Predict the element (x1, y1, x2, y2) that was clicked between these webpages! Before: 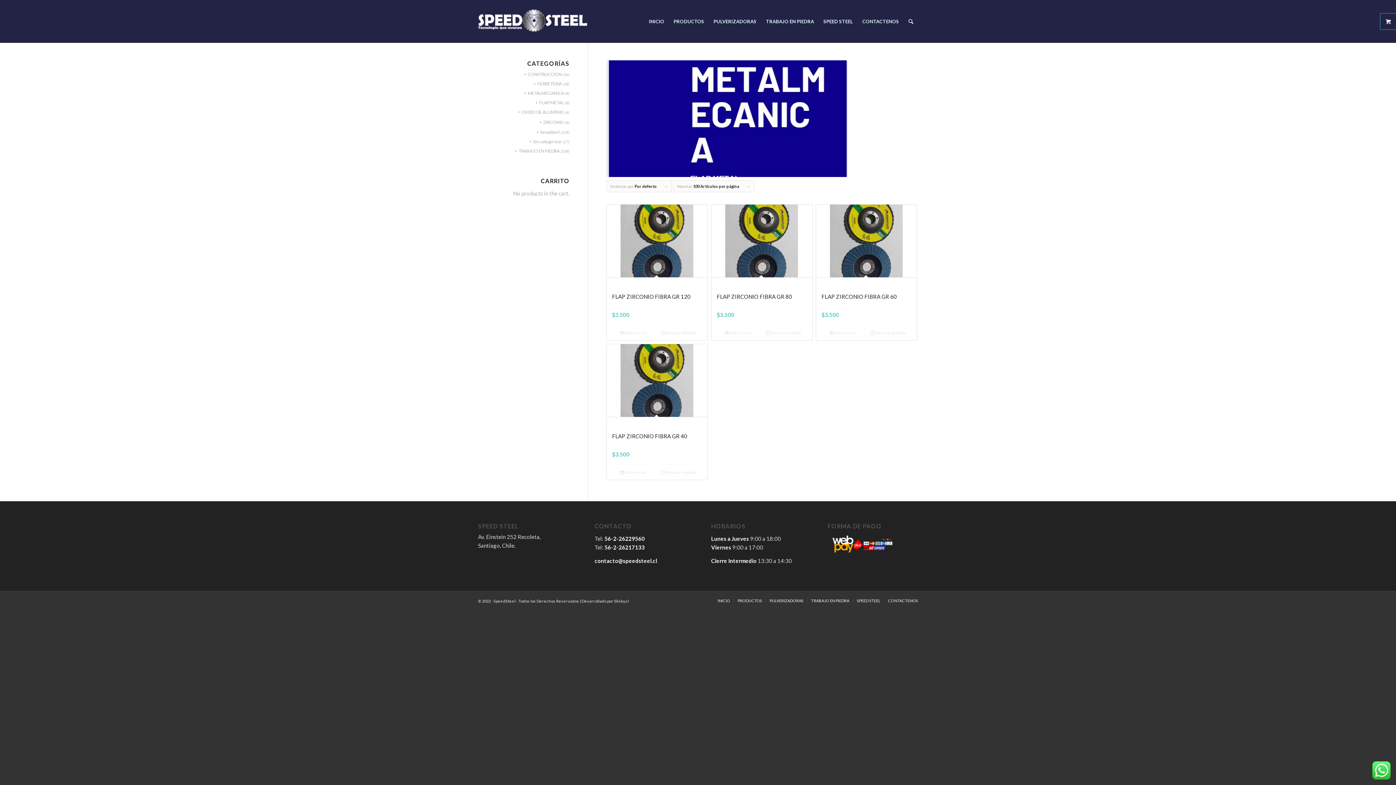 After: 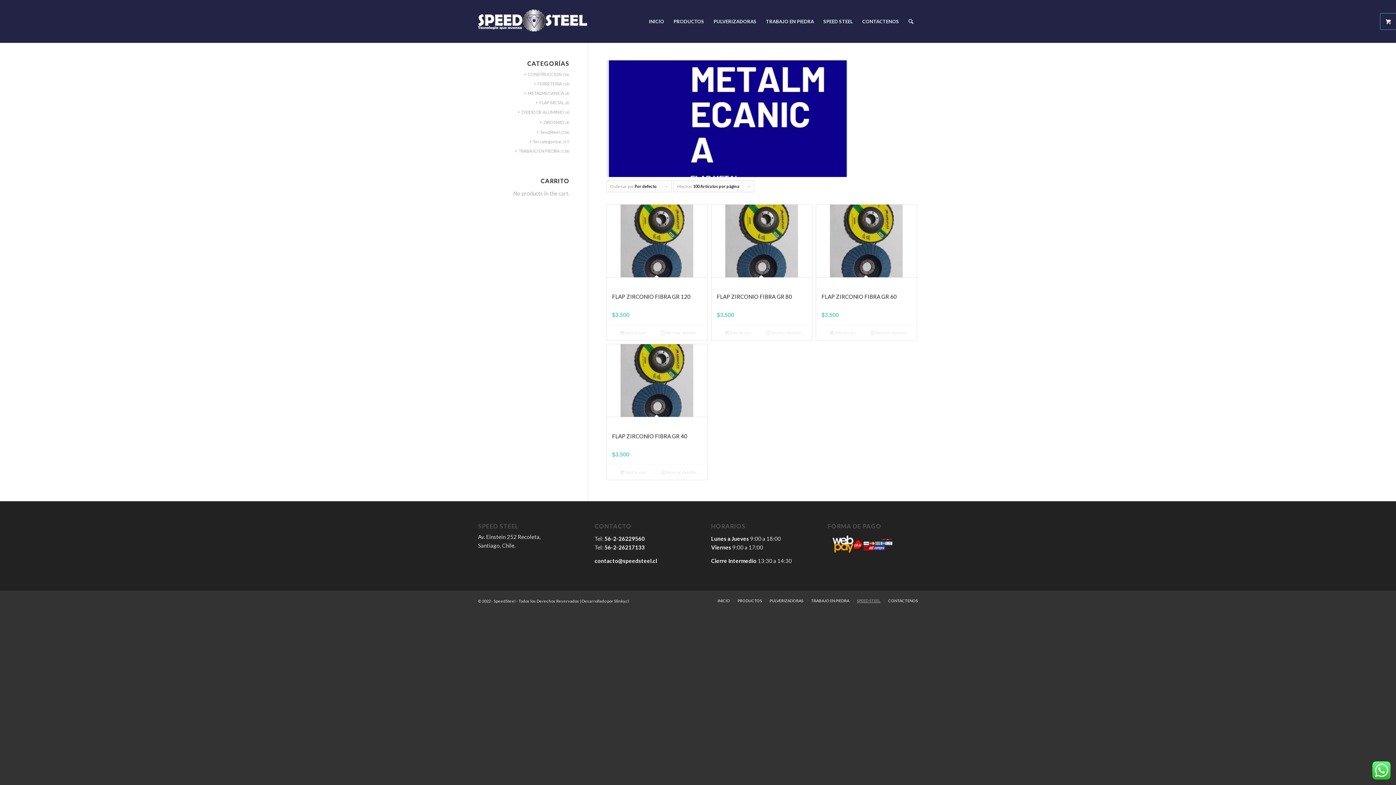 Action: bbox: (857, 598, 880, 603) label: SPEED STEEL